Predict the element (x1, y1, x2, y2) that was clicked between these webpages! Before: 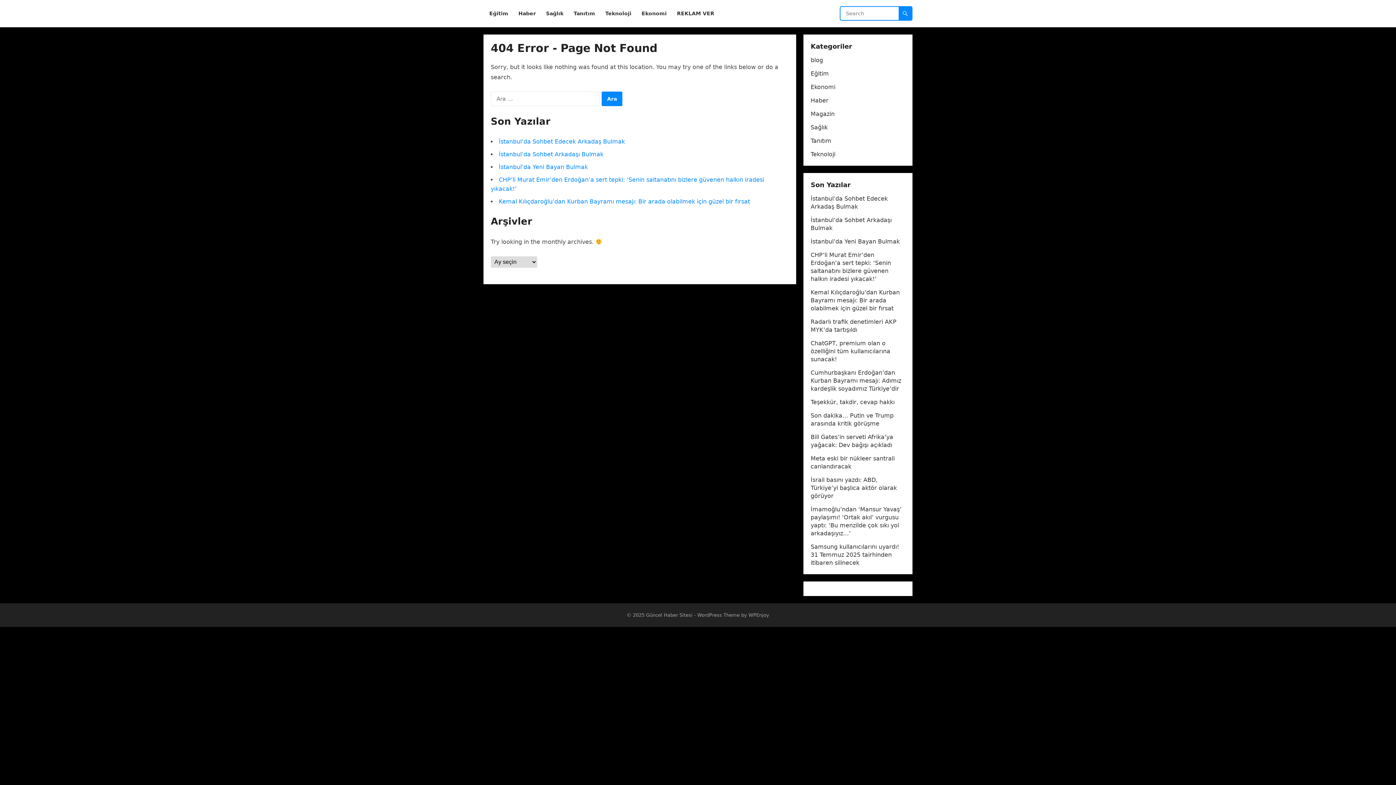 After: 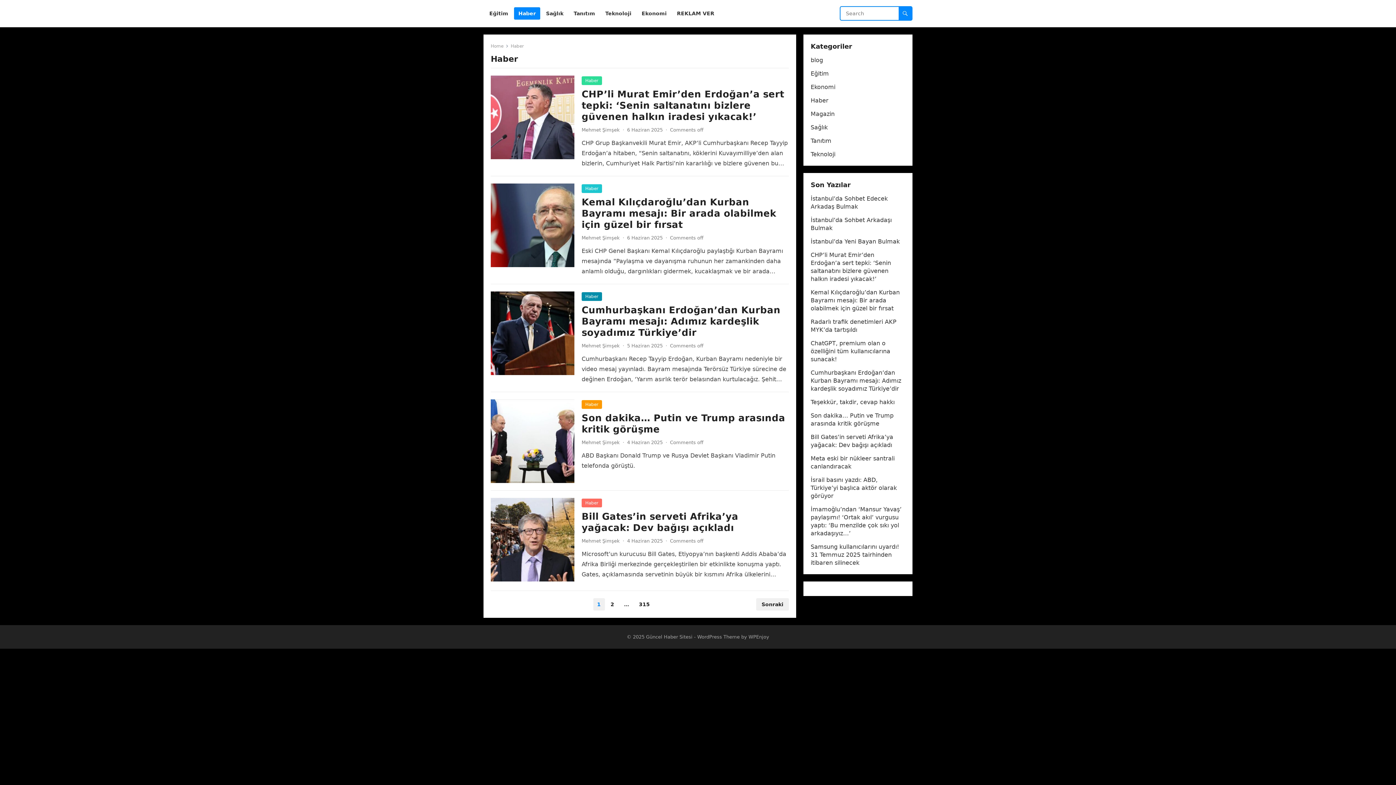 Action: bbox: (514, 0, 540, 27) label: Haber